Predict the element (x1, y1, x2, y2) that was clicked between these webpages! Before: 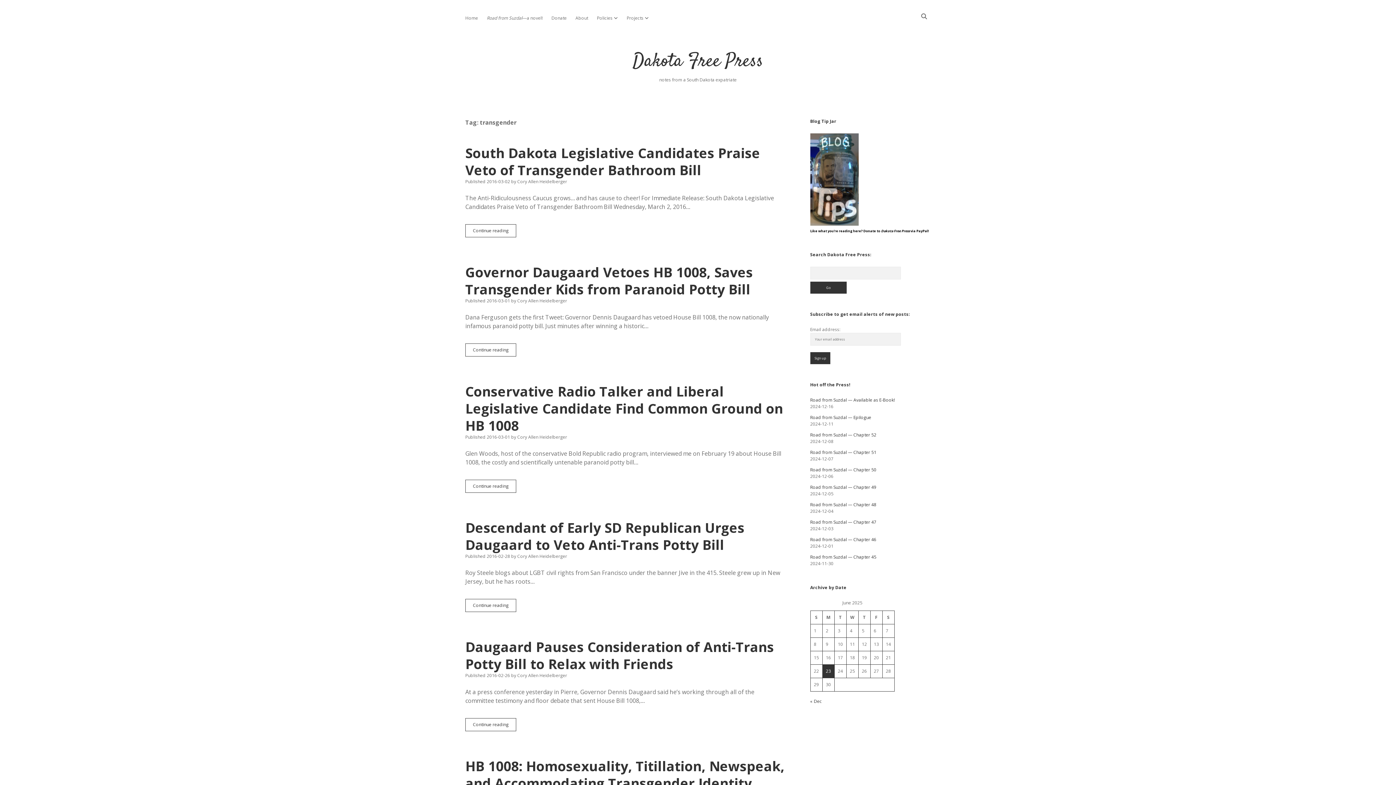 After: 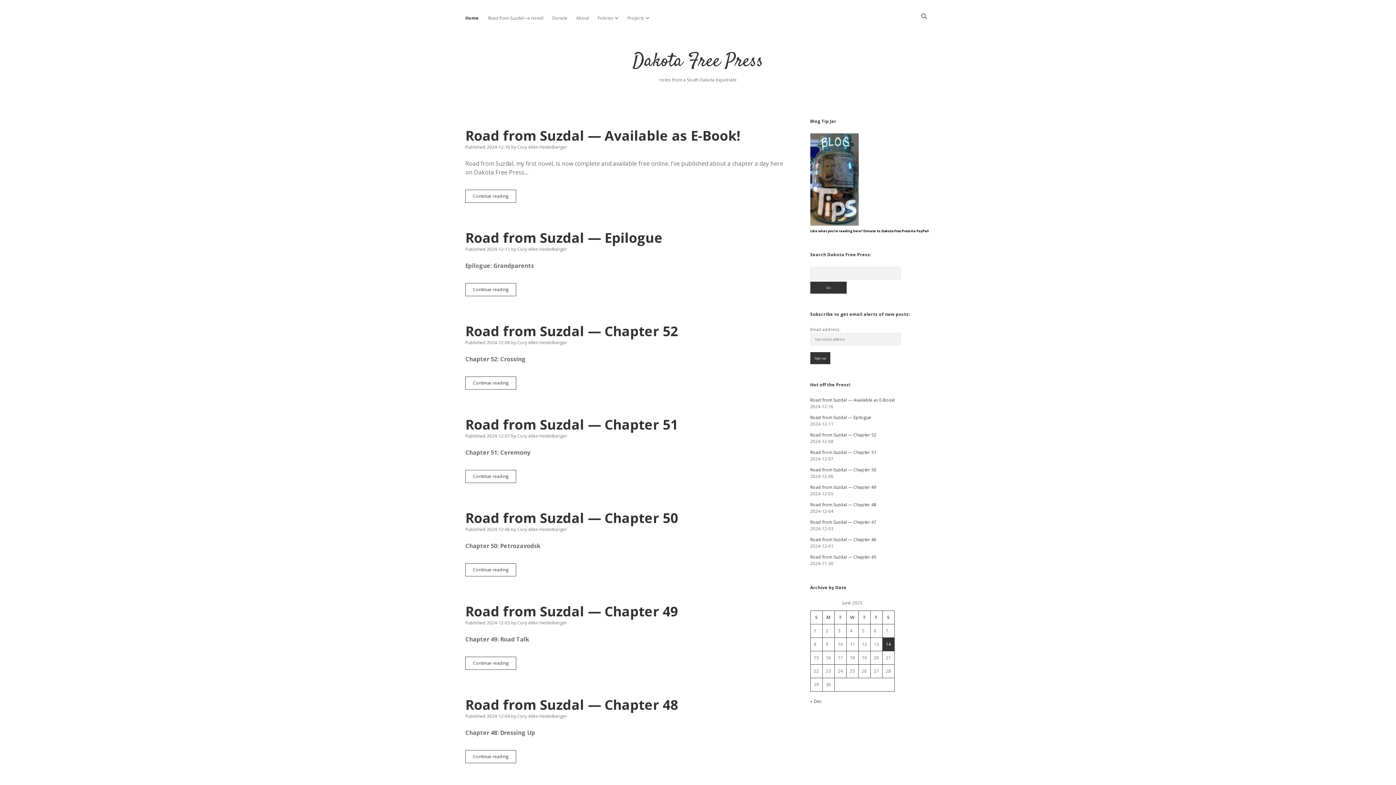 Action: label: Dakota Free Press bbox: (632, 48, 763, 74)